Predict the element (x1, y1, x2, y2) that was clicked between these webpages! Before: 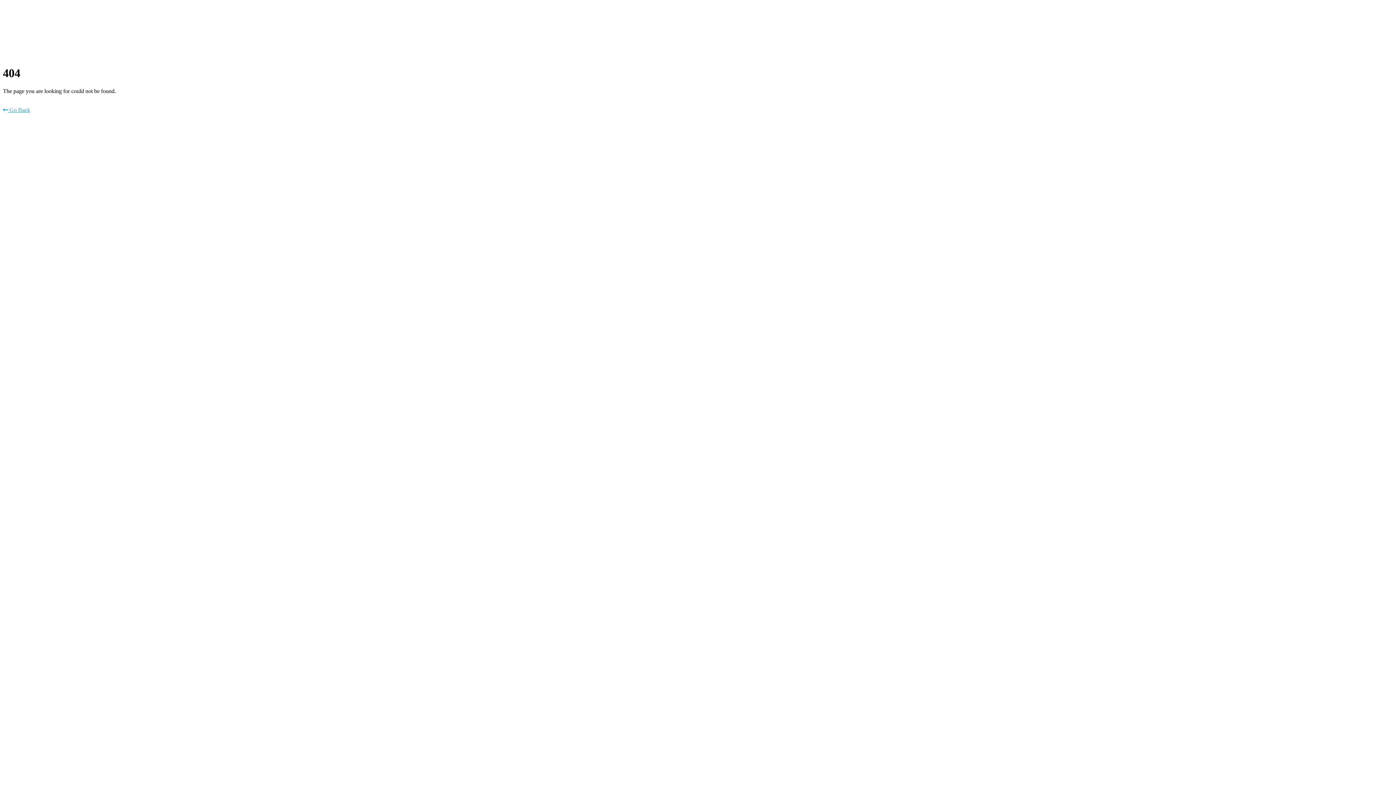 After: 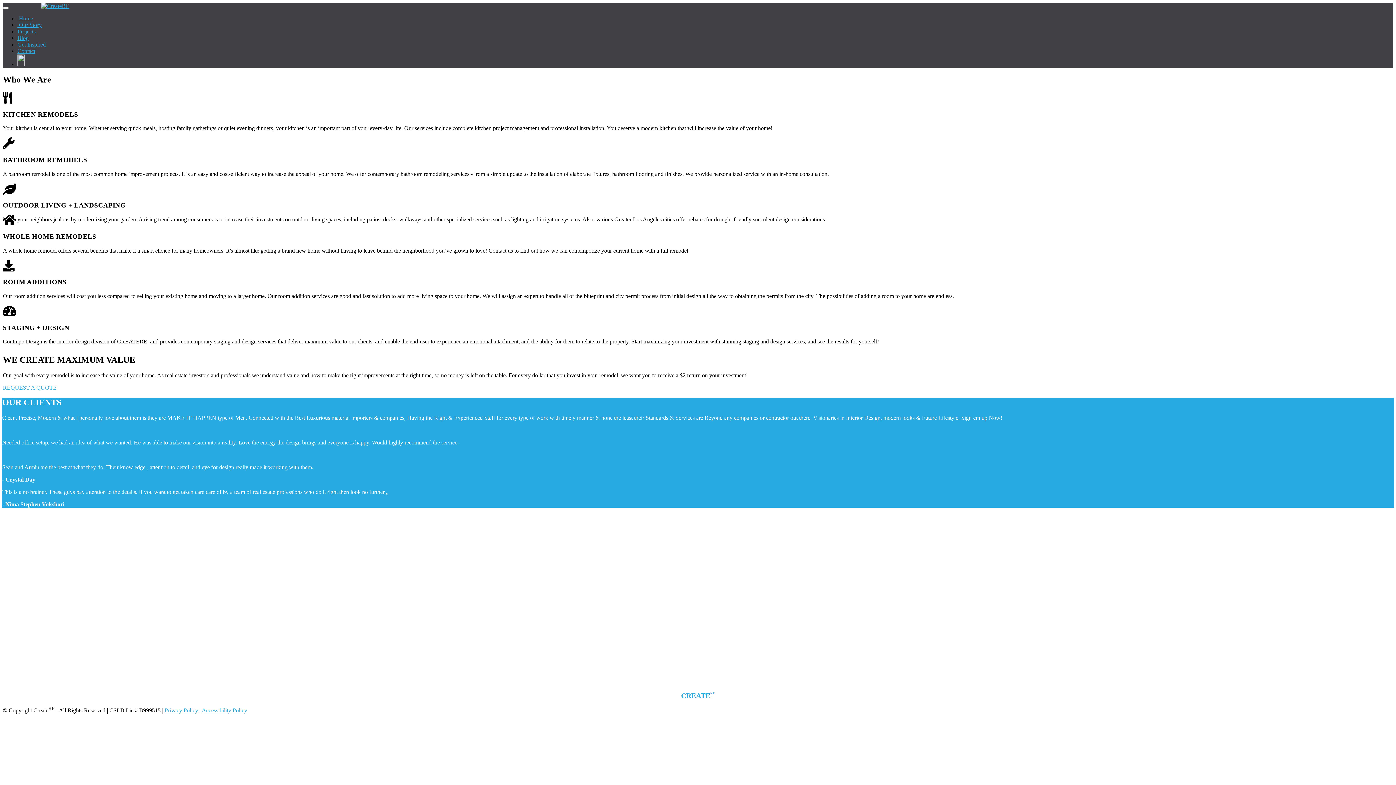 Action: label:  Go Back bbox: (2, 106, 30, 113)